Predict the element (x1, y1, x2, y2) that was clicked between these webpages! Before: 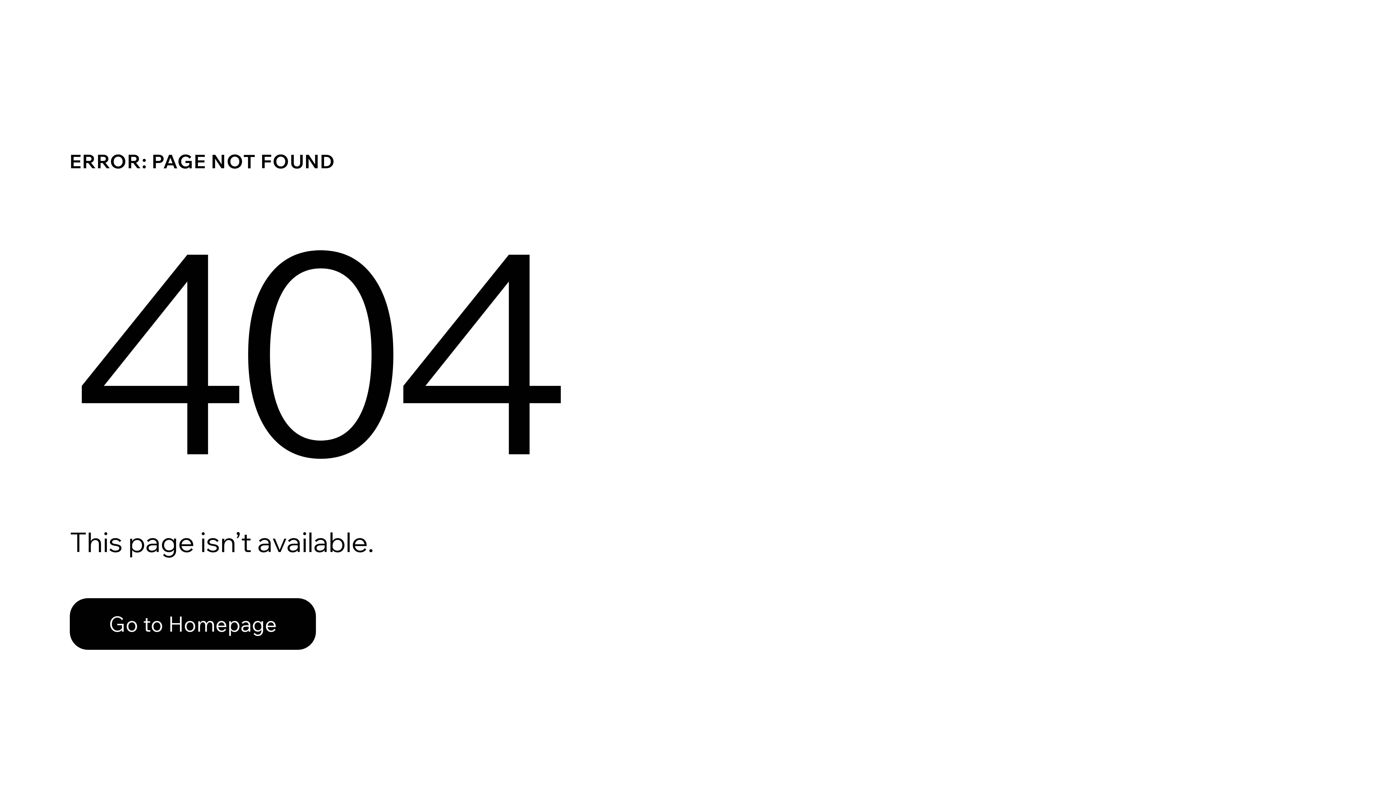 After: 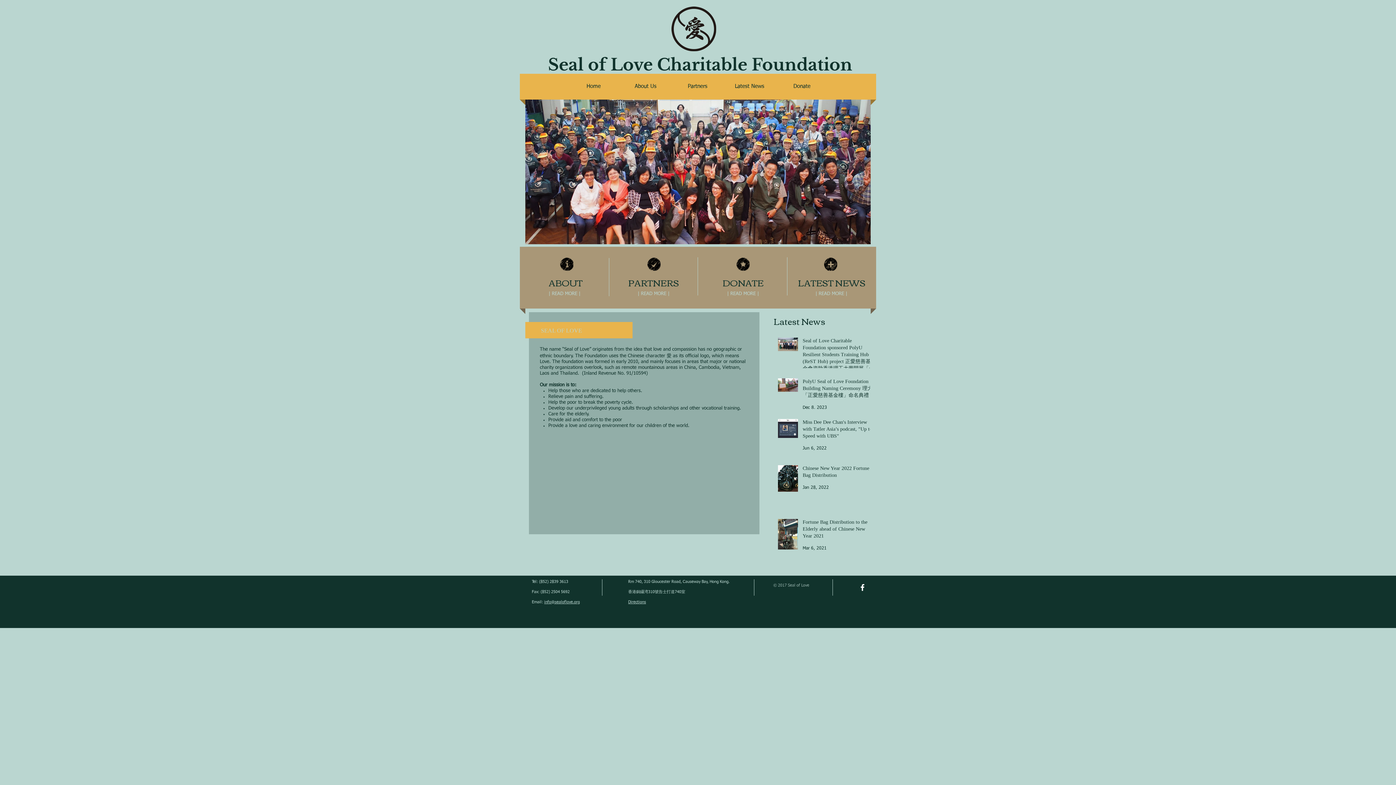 Action: label: Go to Homepage bbox: (69, 582, 768, 659)